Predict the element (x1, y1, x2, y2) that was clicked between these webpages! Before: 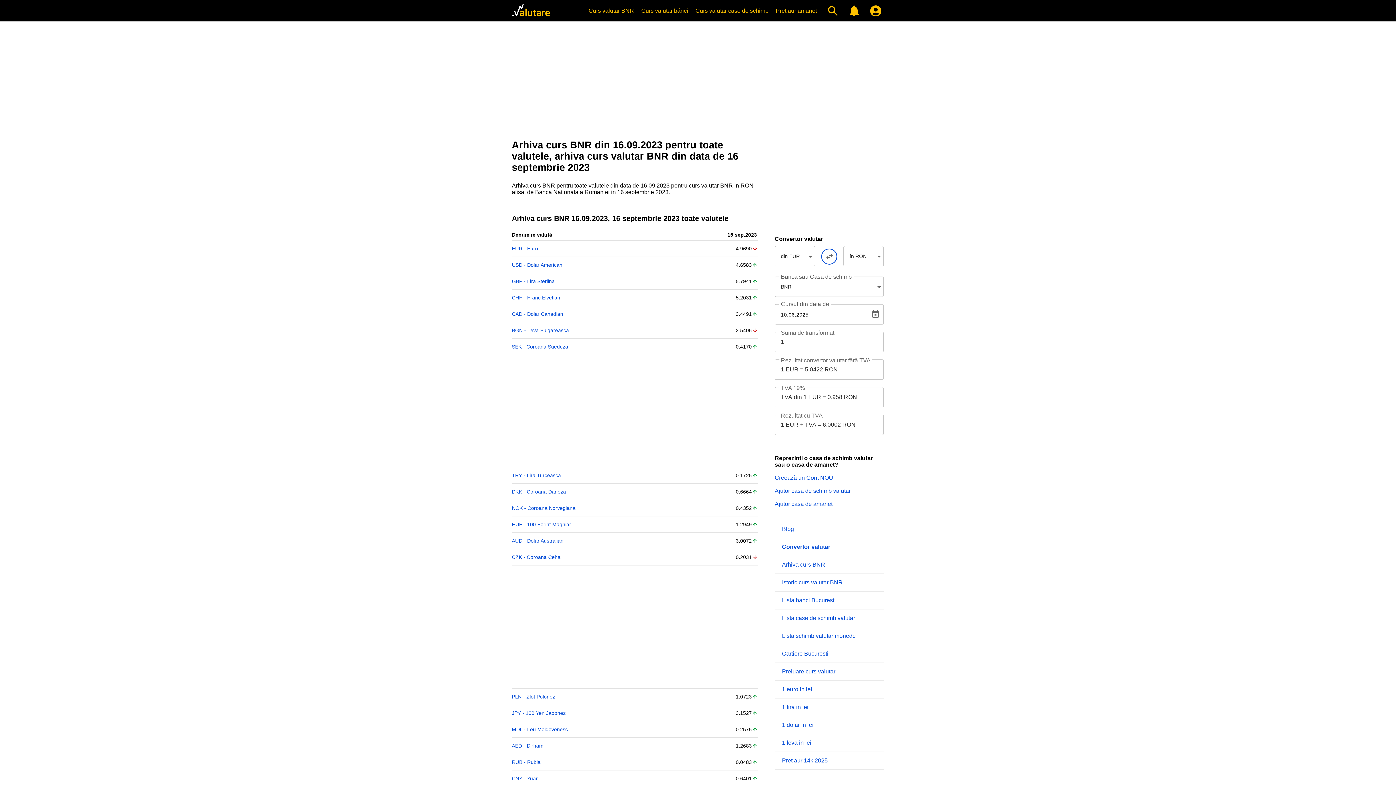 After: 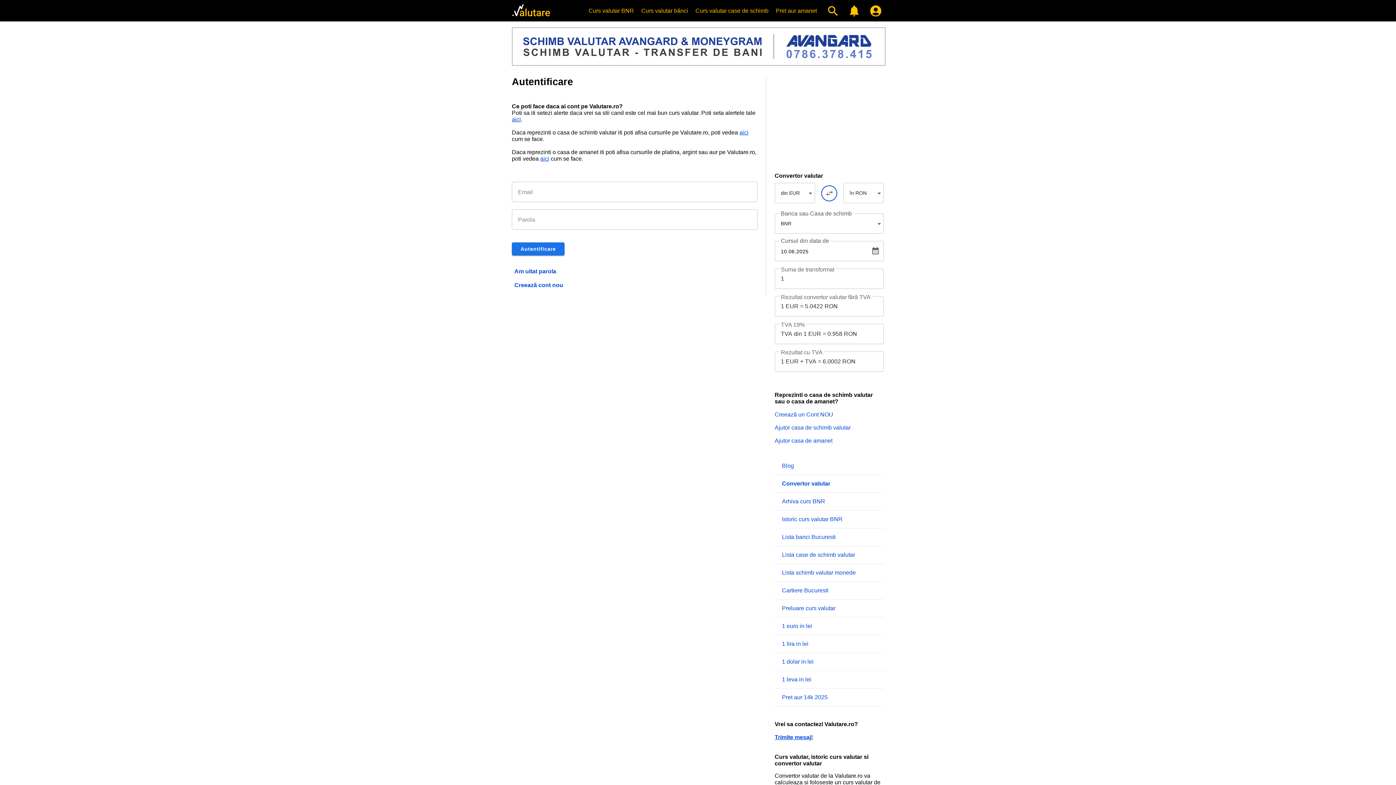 Action: bbox: (867, 5, 881, 16) label: Contul Meu